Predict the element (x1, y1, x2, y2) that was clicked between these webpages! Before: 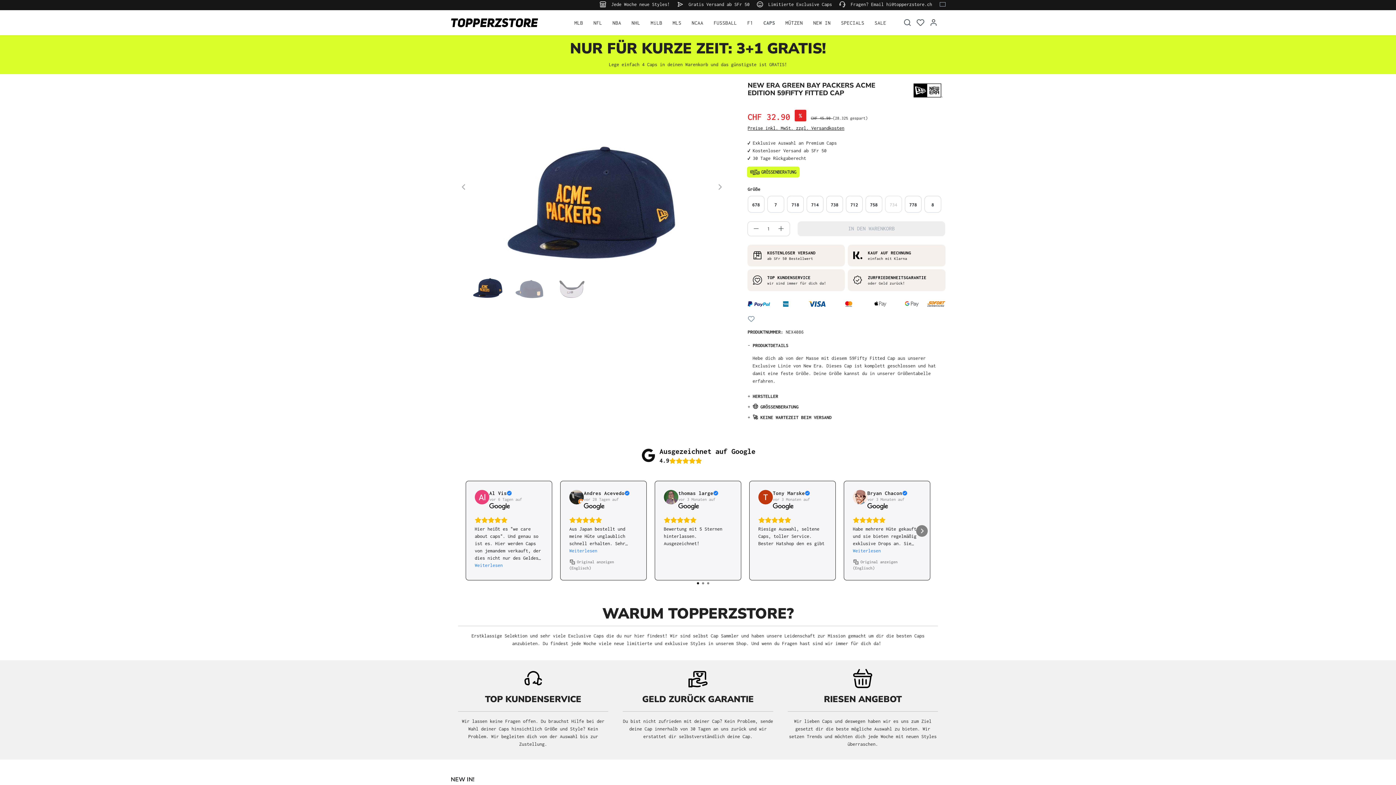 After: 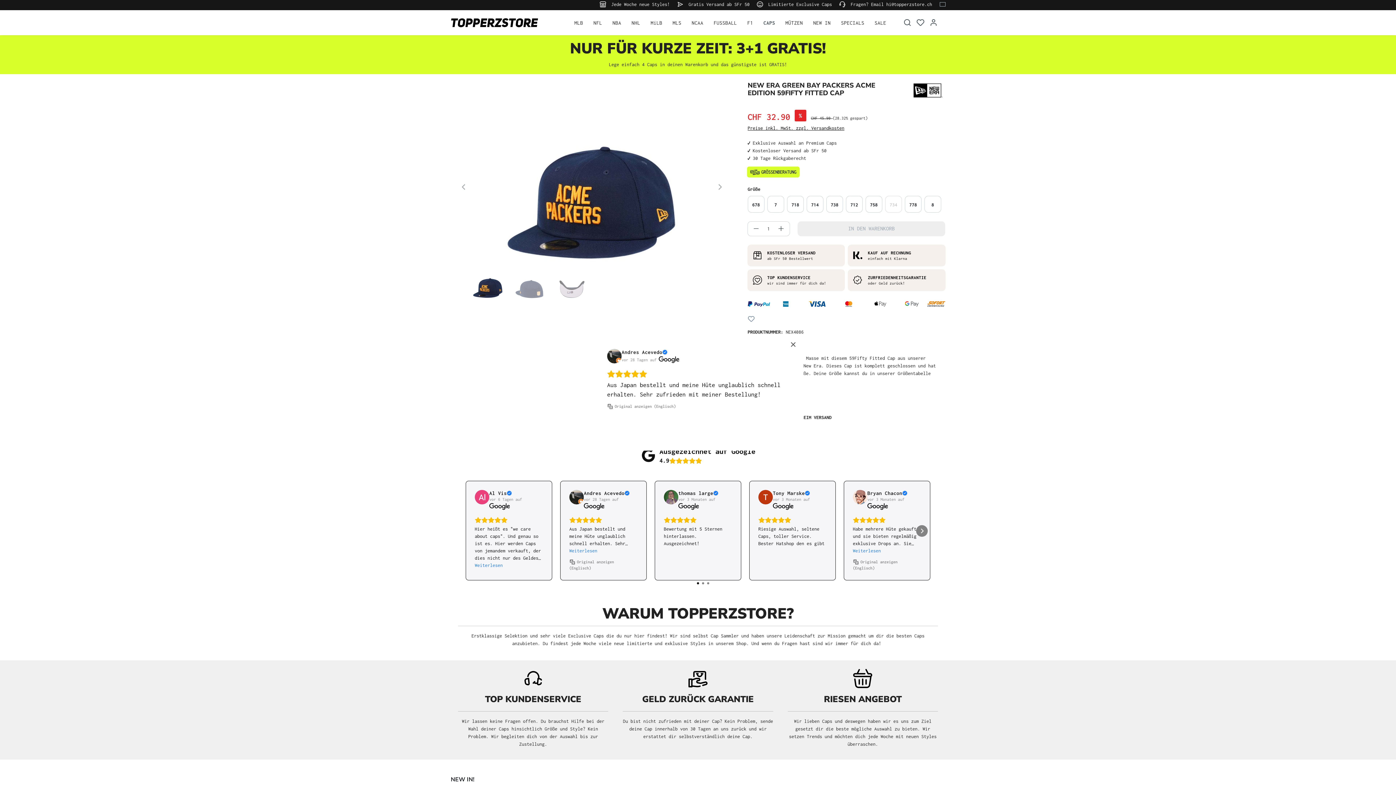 Action: label: Weiterlesen bbox: (569, 547, 597, 555)